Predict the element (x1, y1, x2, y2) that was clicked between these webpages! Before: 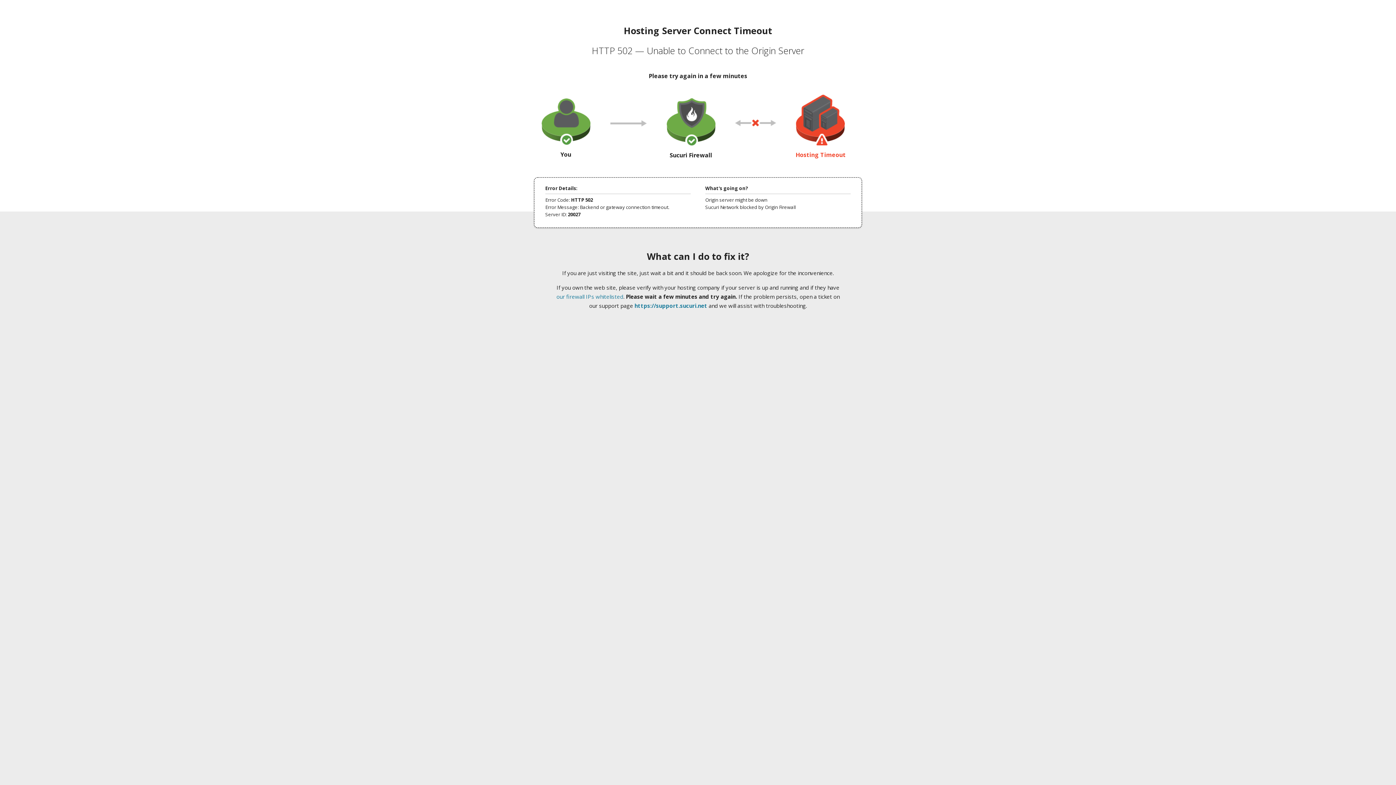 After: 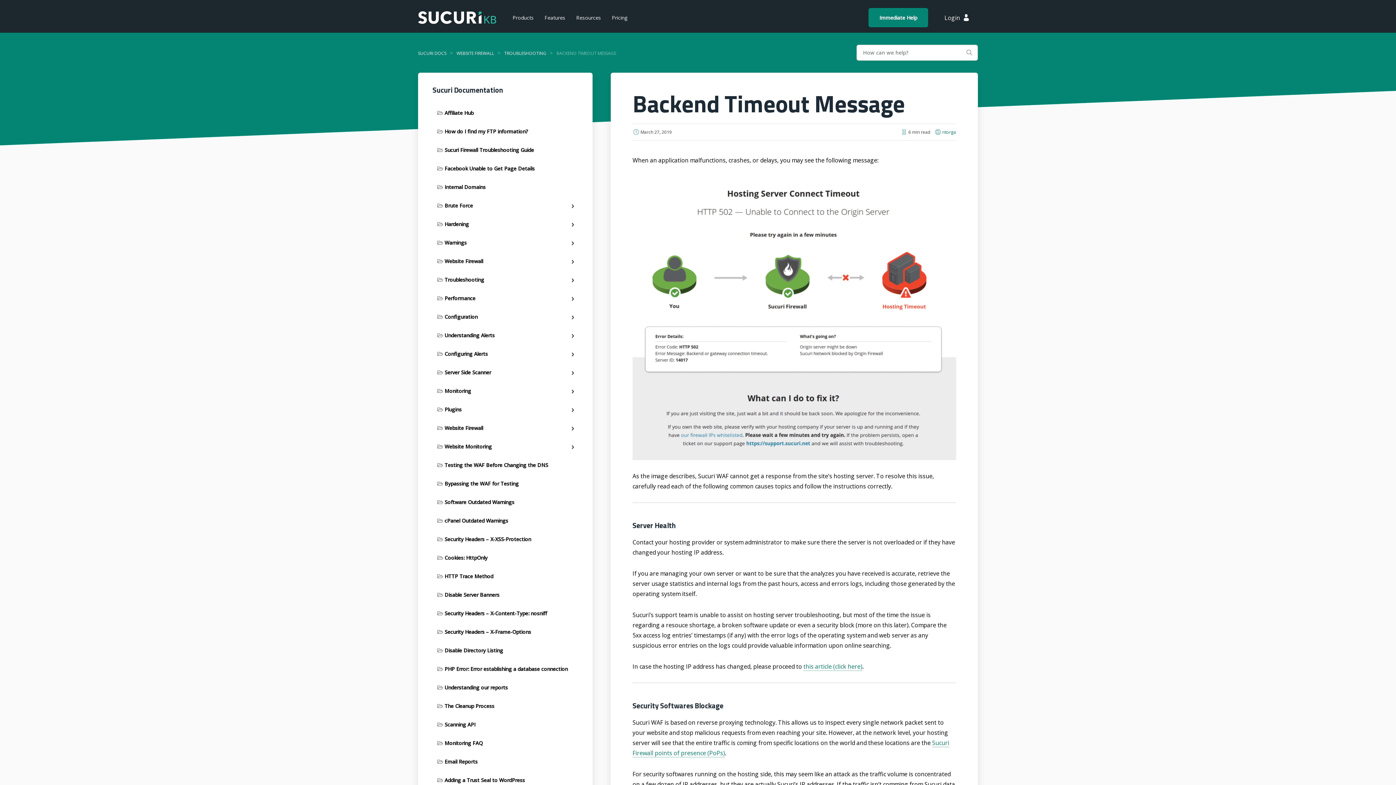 Action: label: our firewall IPs whitelisted bbox: (556, 293, 623, 300)